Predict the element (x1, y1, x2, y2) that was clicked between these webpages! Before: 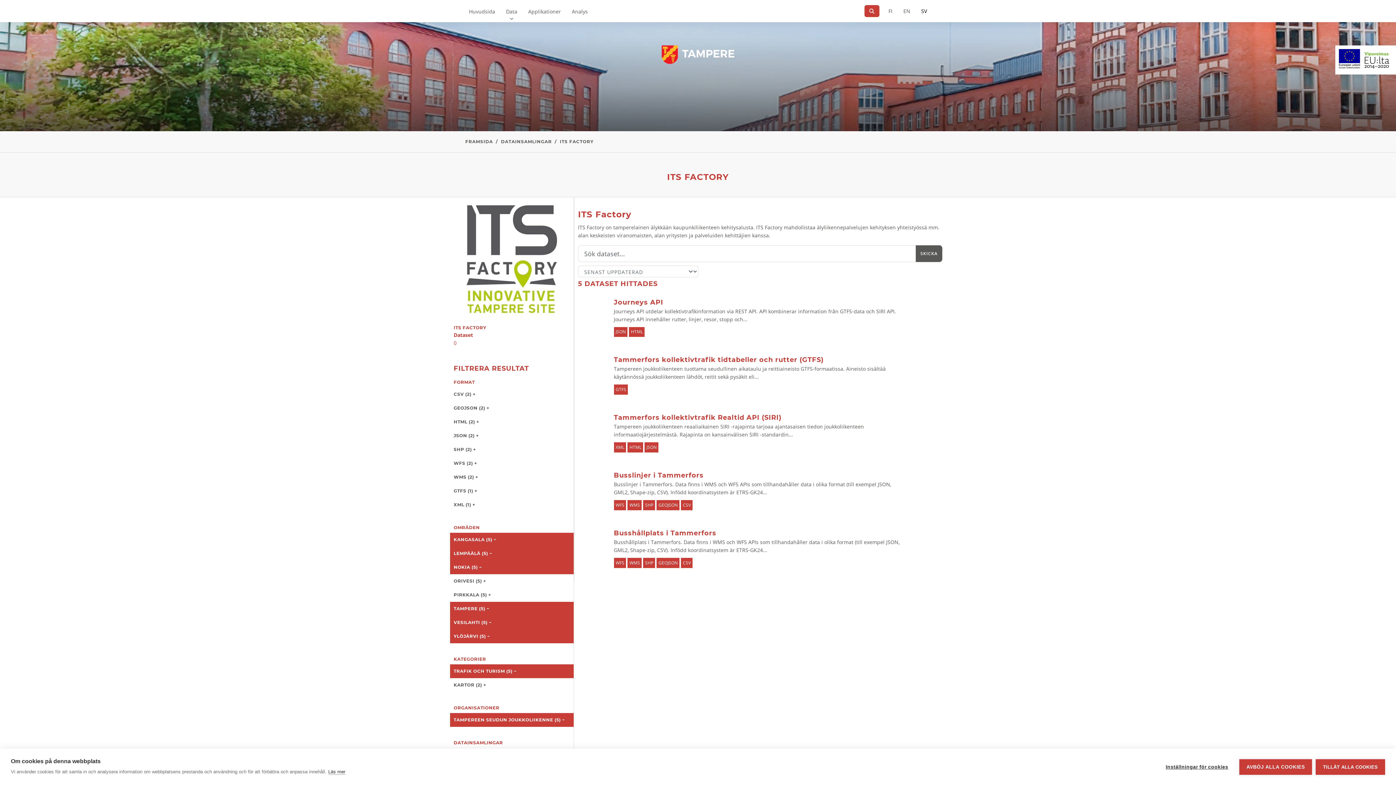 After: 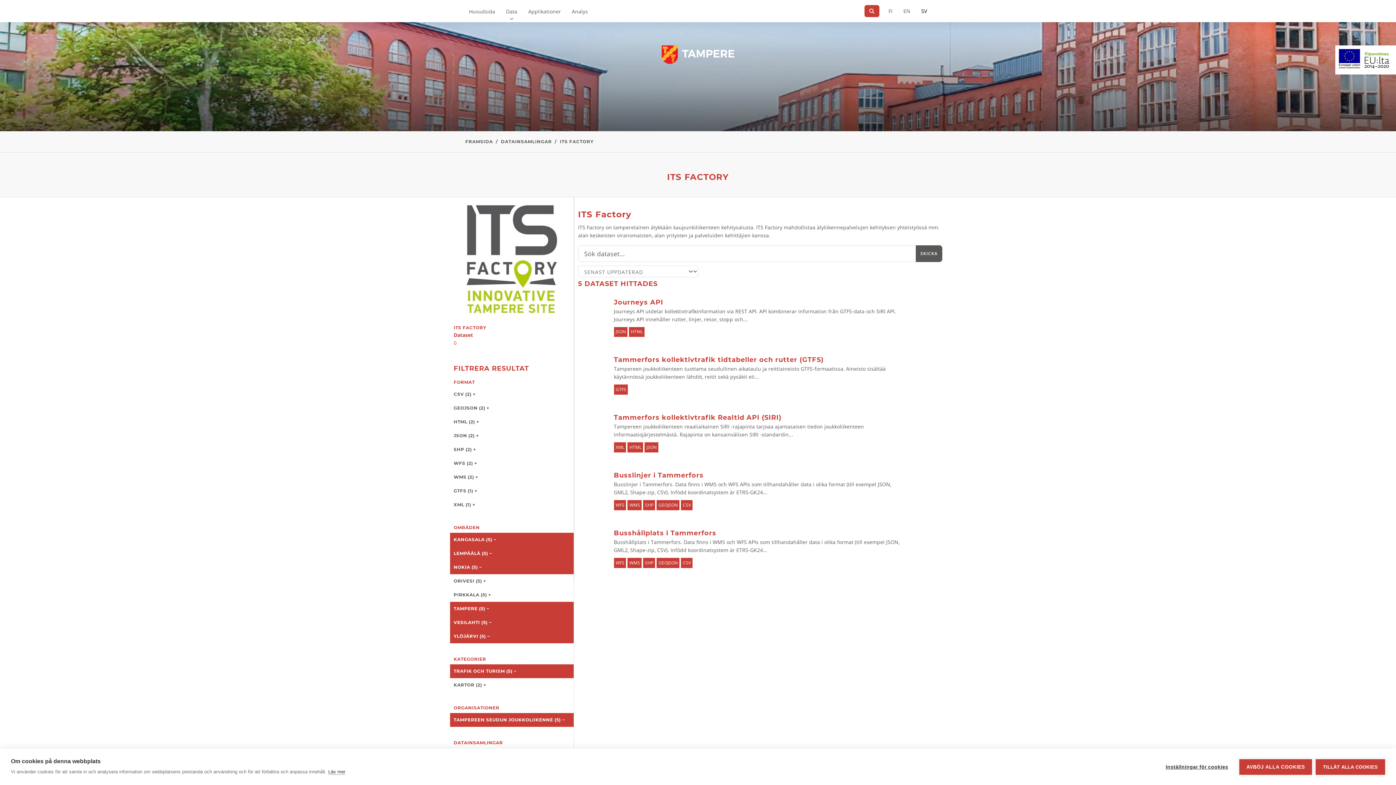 Action: label: På svenska bbox: (916, 0, 932, 22)